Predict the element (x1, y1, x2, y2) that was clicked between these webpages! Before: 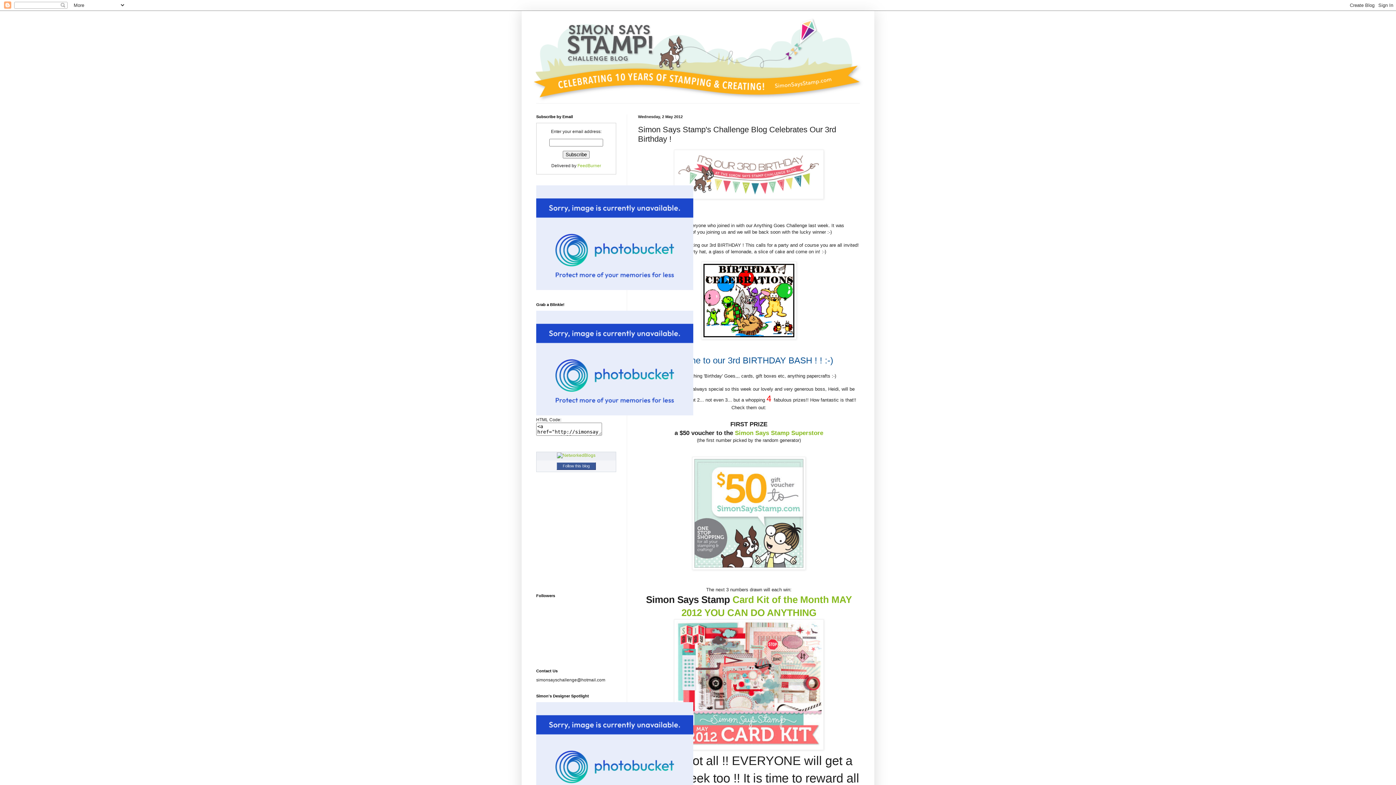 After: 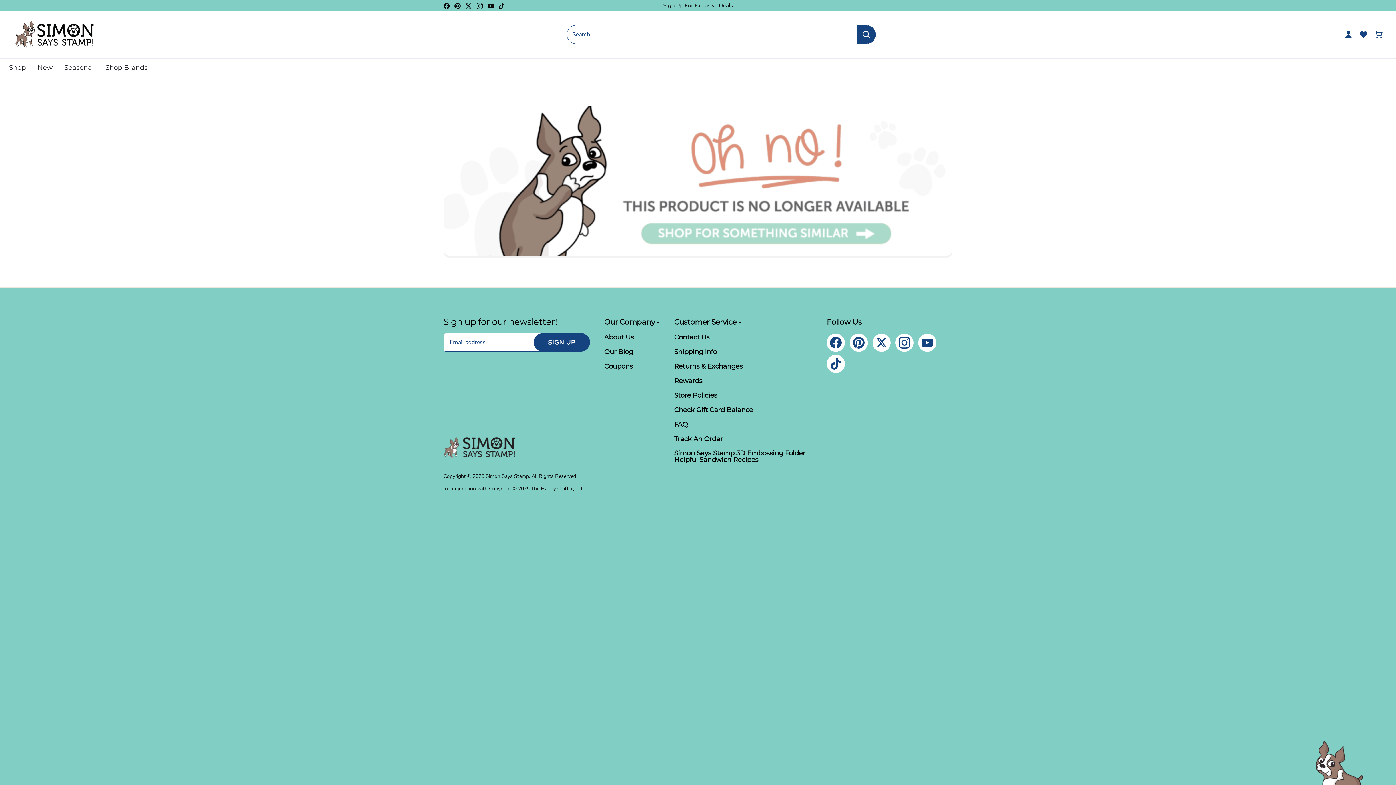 Action: bbox: (638, 149, 860, 199)